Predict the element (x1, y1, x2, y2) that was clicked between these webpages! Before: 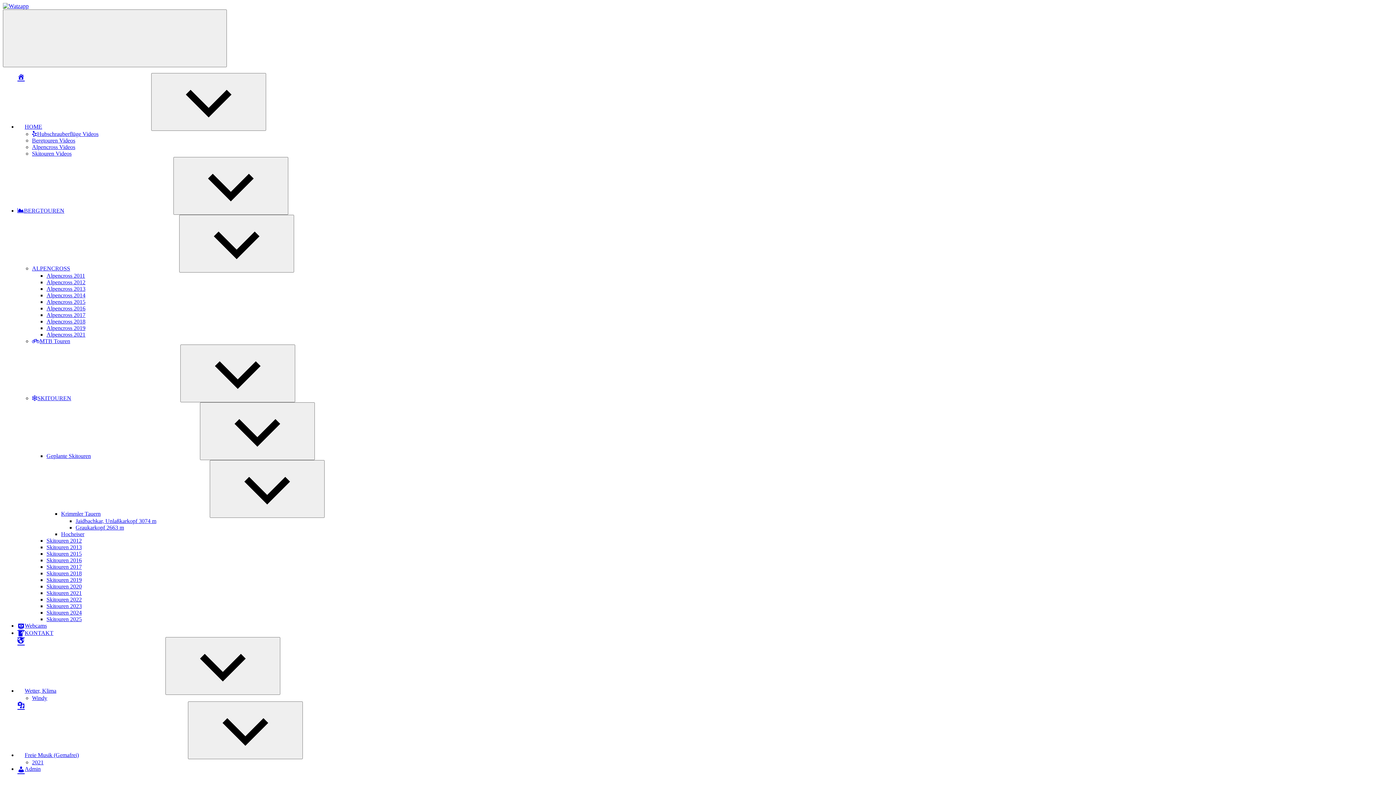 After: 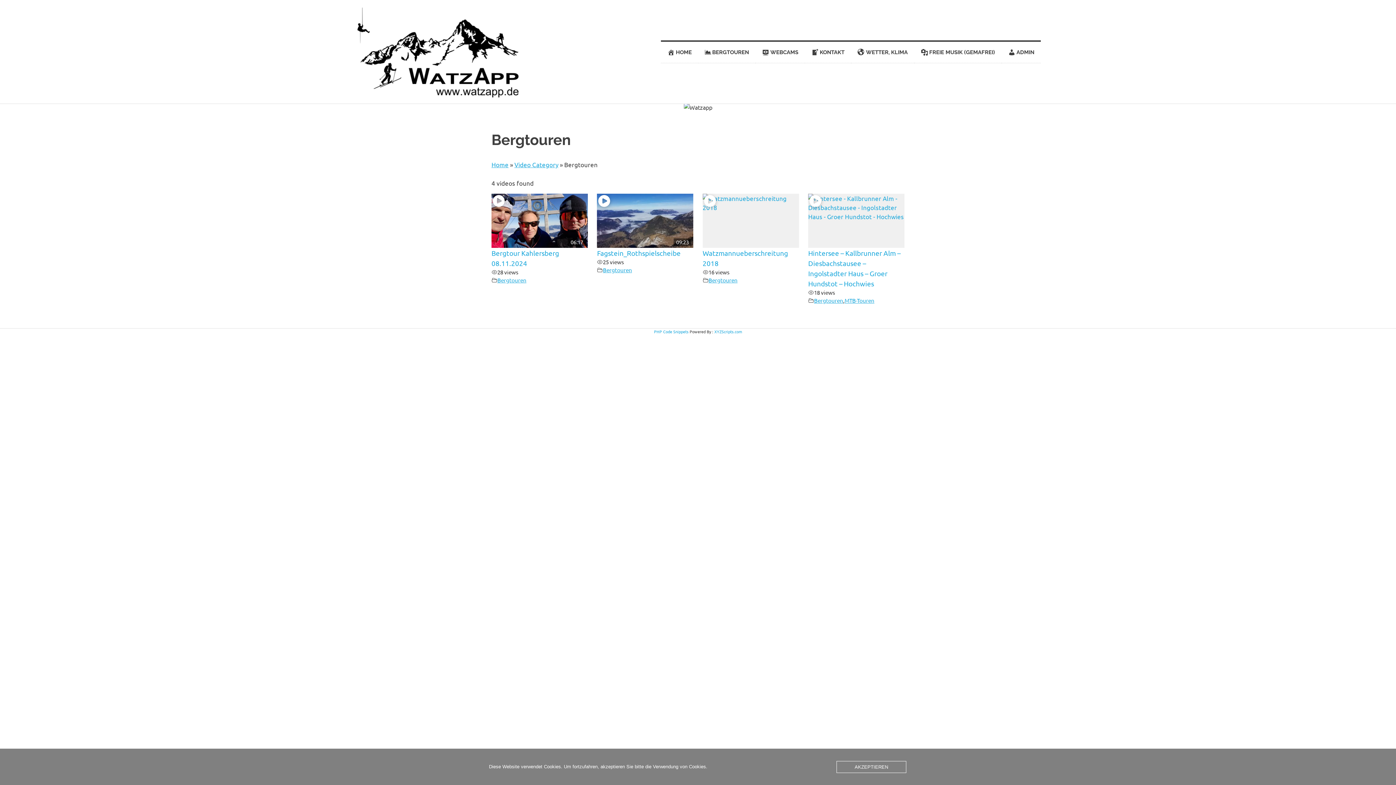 Action: bbox: (32, 137, 75, 143) label: Bergtouren Videos